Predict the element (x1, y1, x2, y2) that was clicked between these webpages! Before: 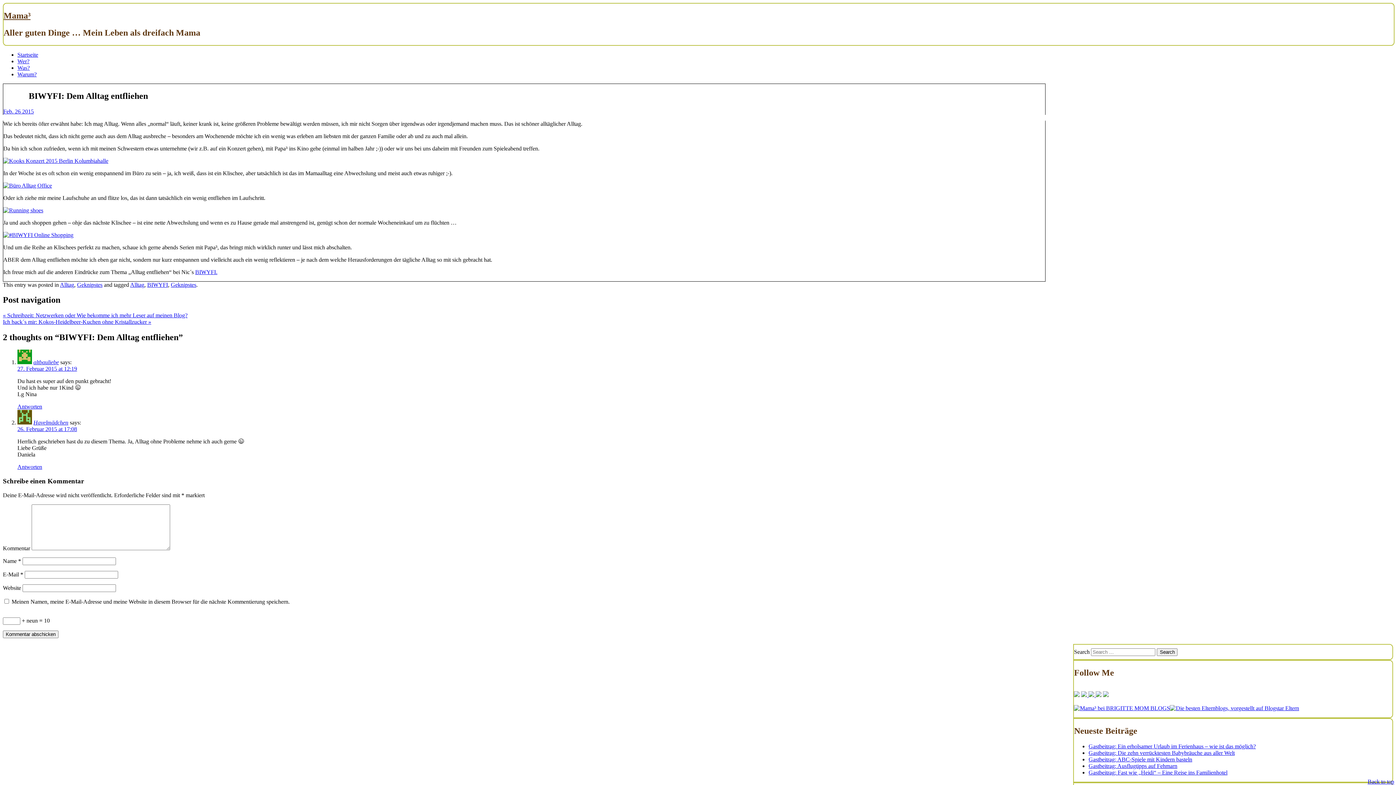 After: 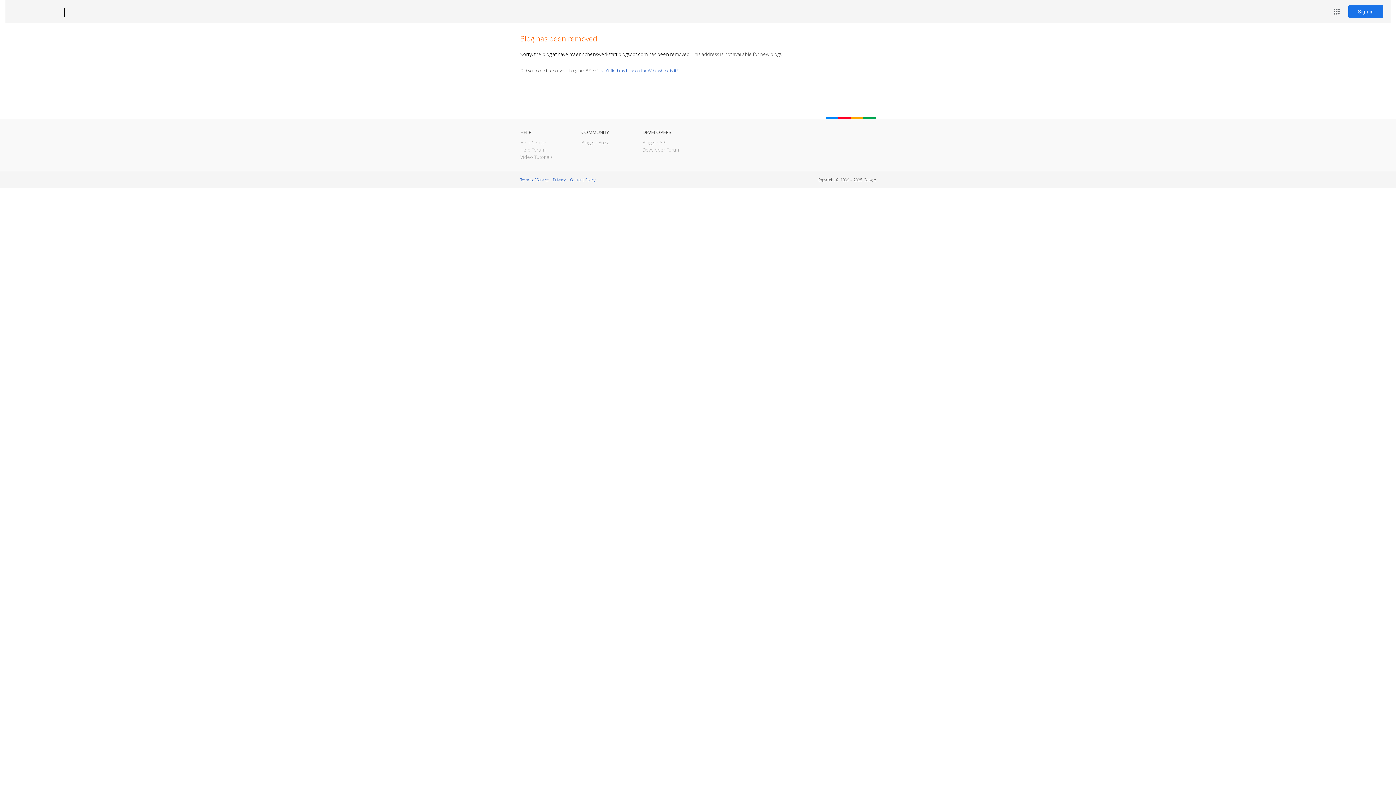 Action: bbox: (33, 419, 68, 425) label: Havelmädchen